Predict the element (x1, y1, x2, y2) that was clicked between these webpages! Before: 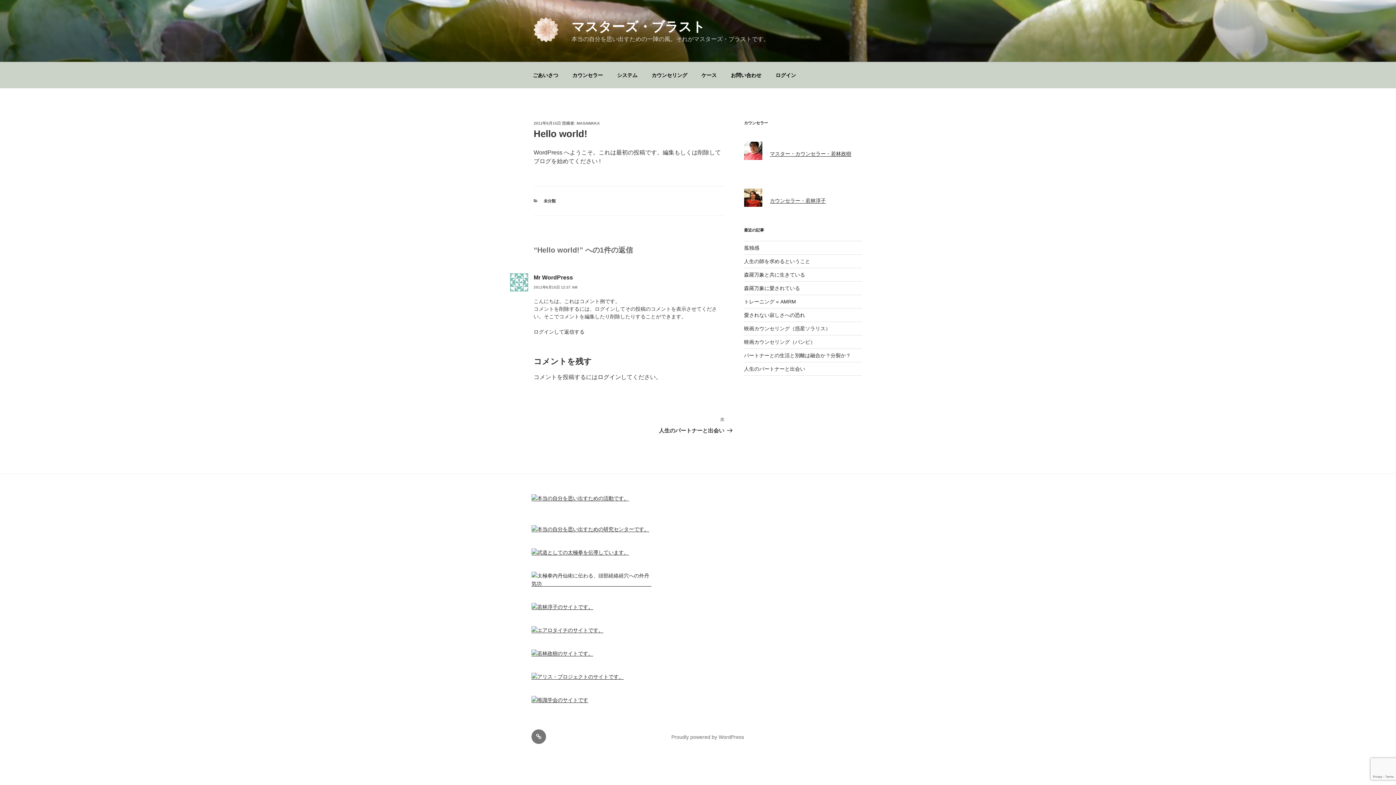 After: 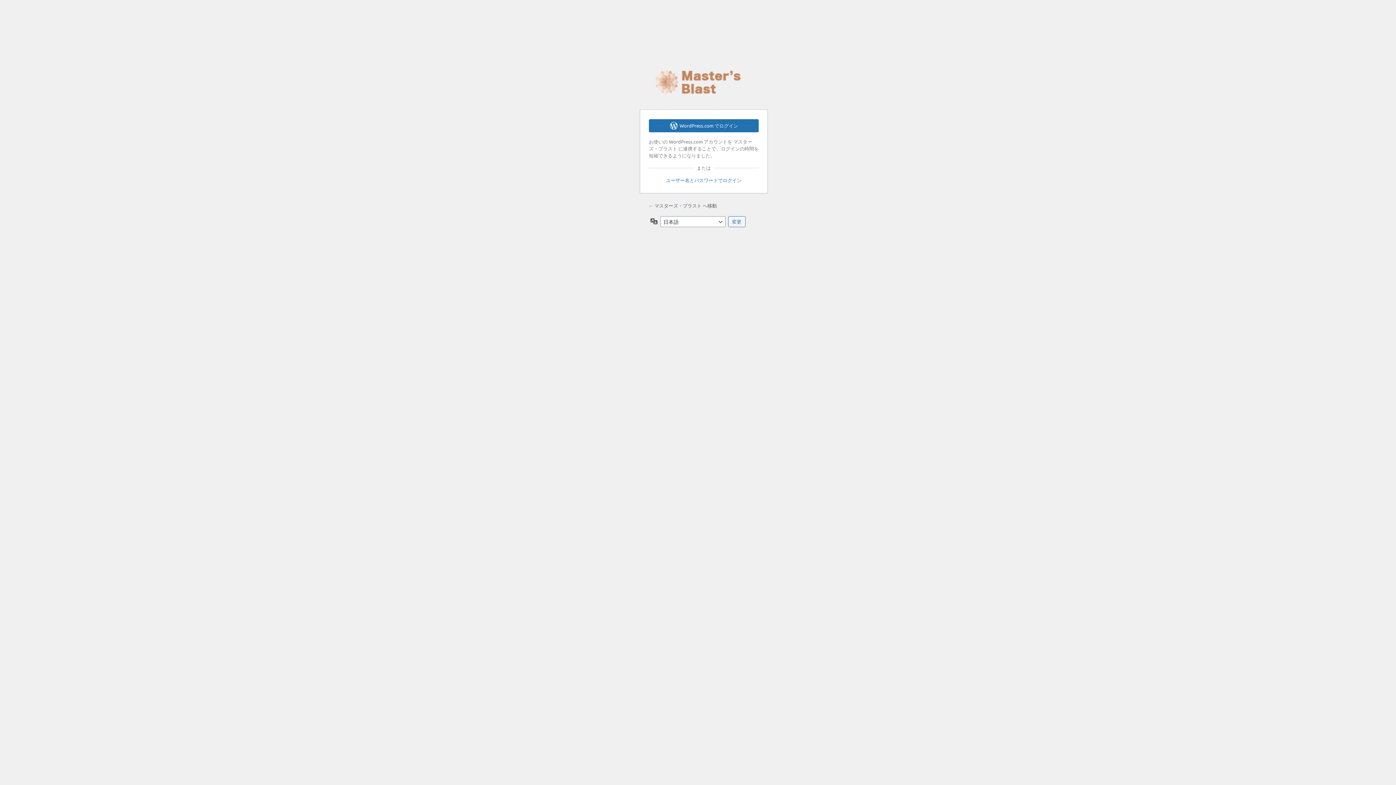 Action: bbox: (533, 328, 584, 334) label: ログインして返信する